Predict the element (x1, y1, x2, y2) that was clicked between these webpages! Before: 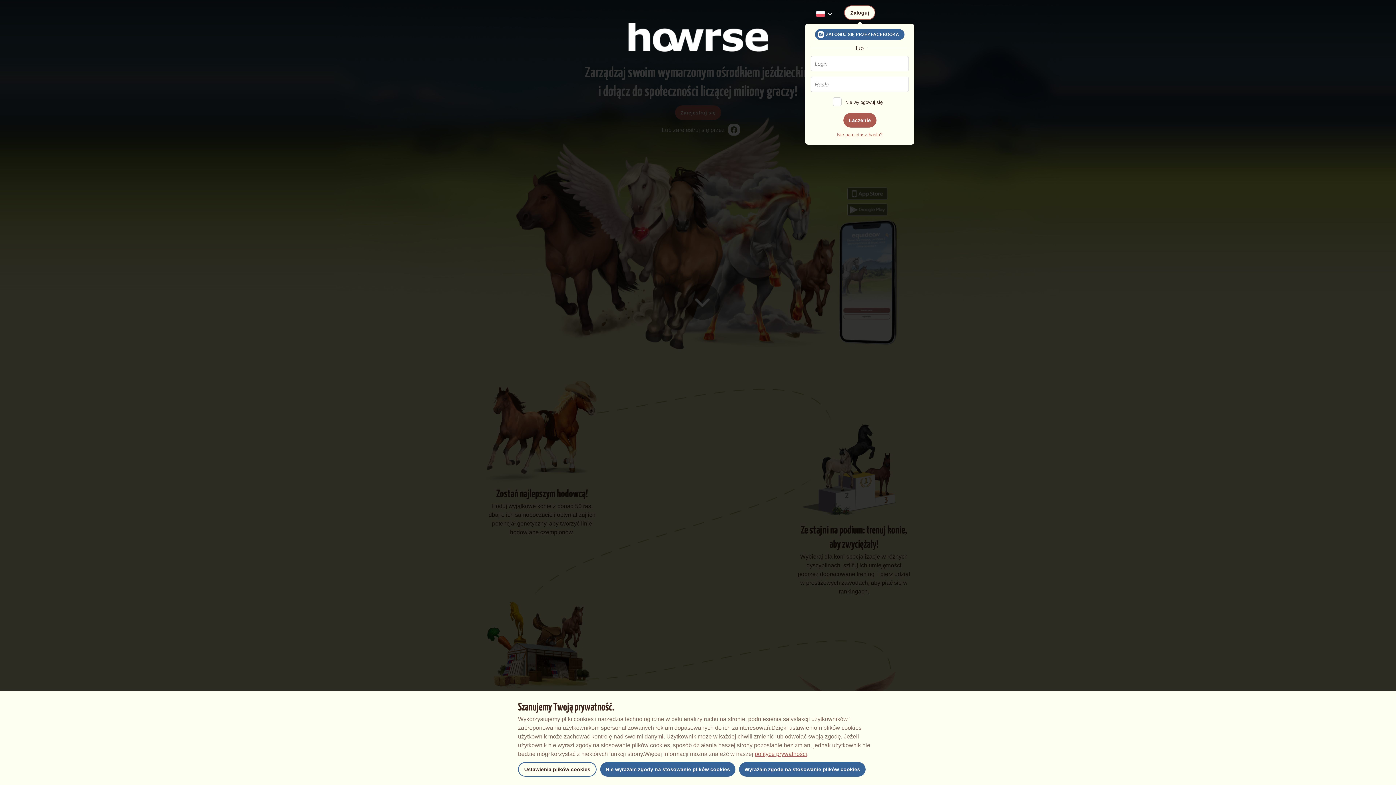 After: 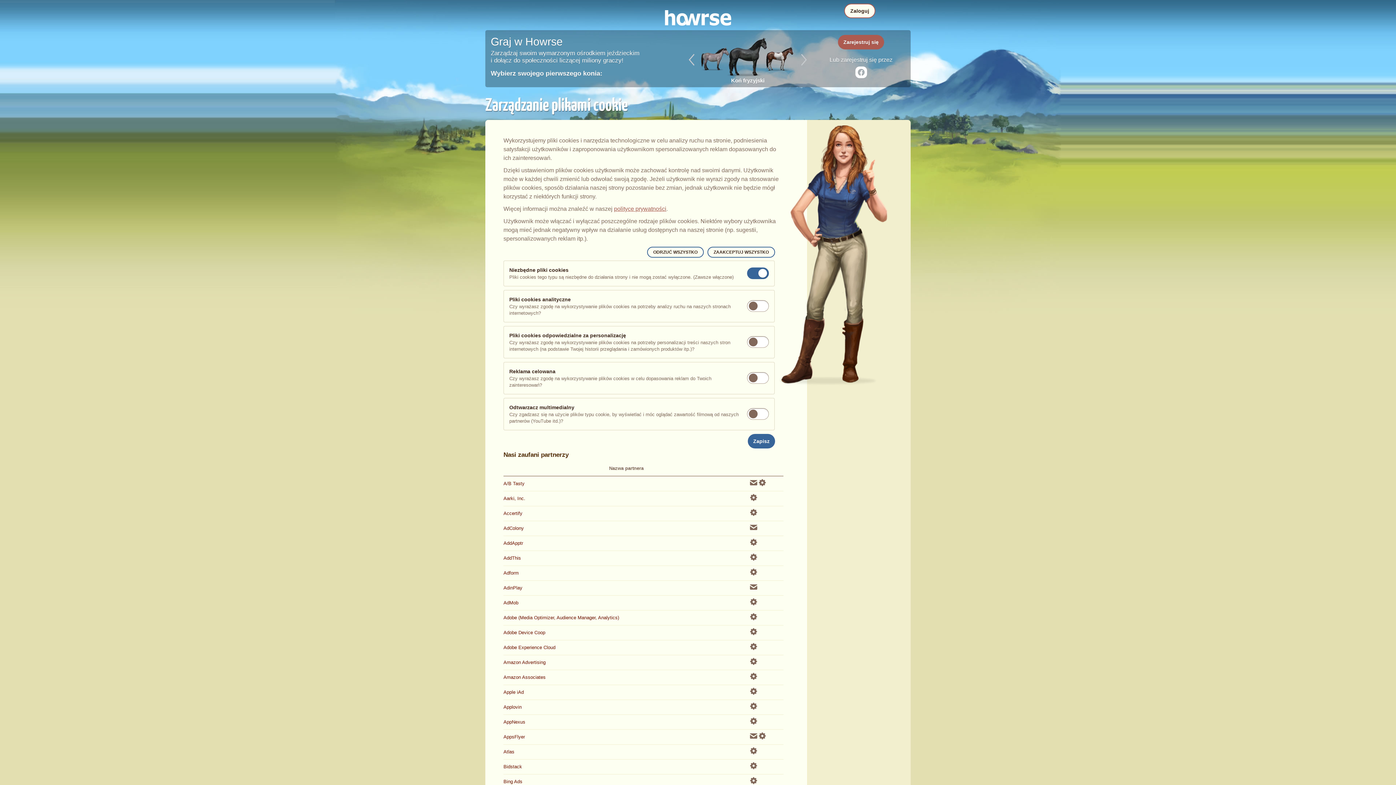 Action: bbox: (518, 762, 596, 777) label: Ustawienia plików cookies